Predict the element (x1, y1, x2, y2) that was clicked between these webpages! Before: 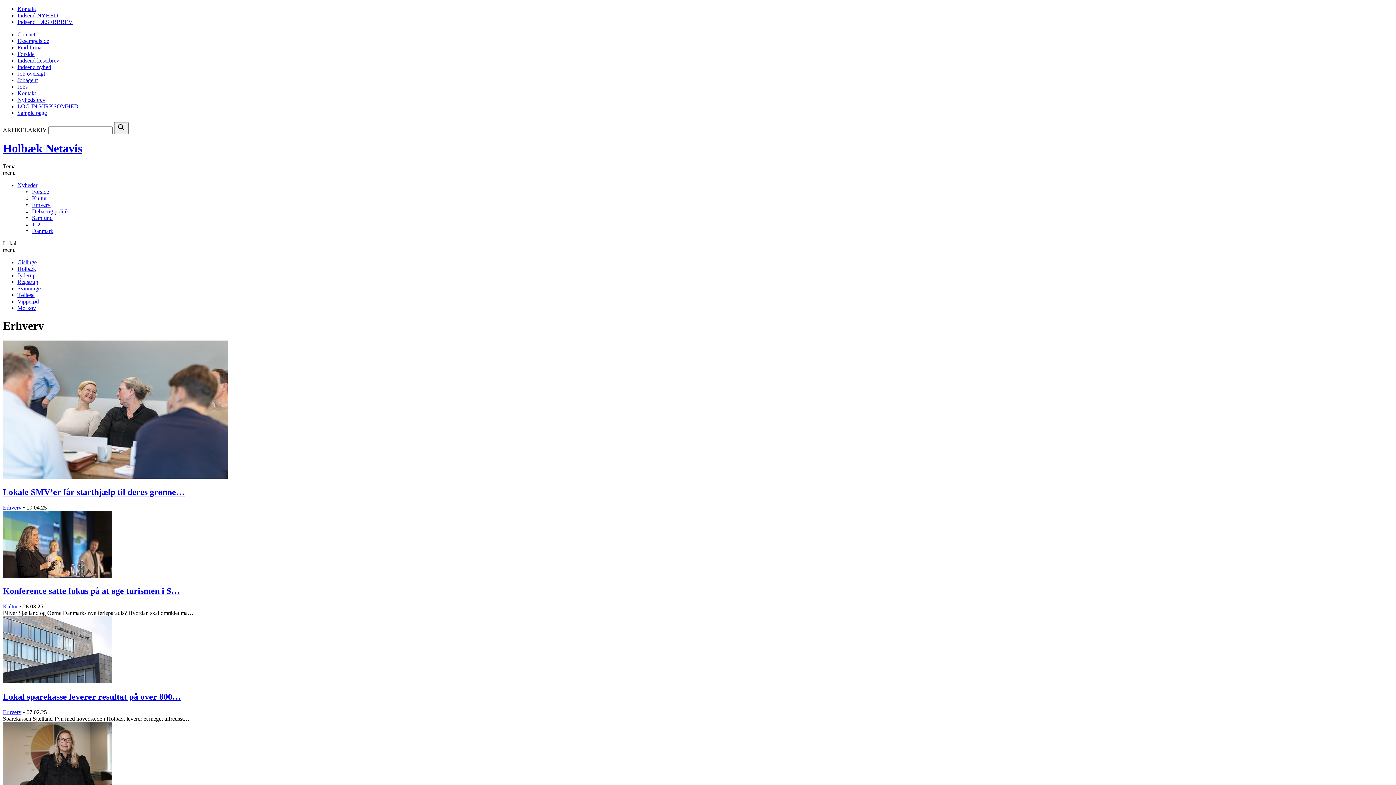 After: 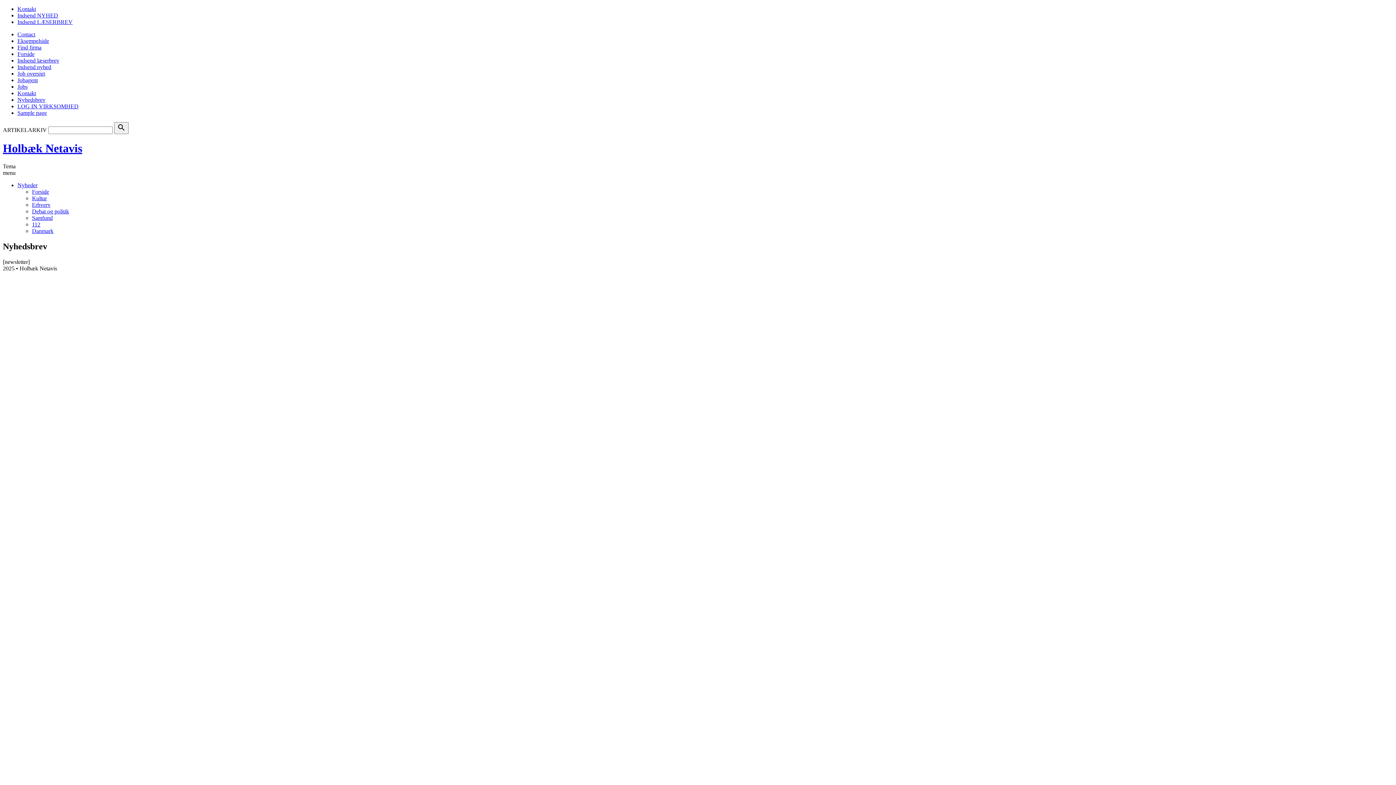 Action: bbox: (17, 96, 45, 102) label: Nyhedsbrev